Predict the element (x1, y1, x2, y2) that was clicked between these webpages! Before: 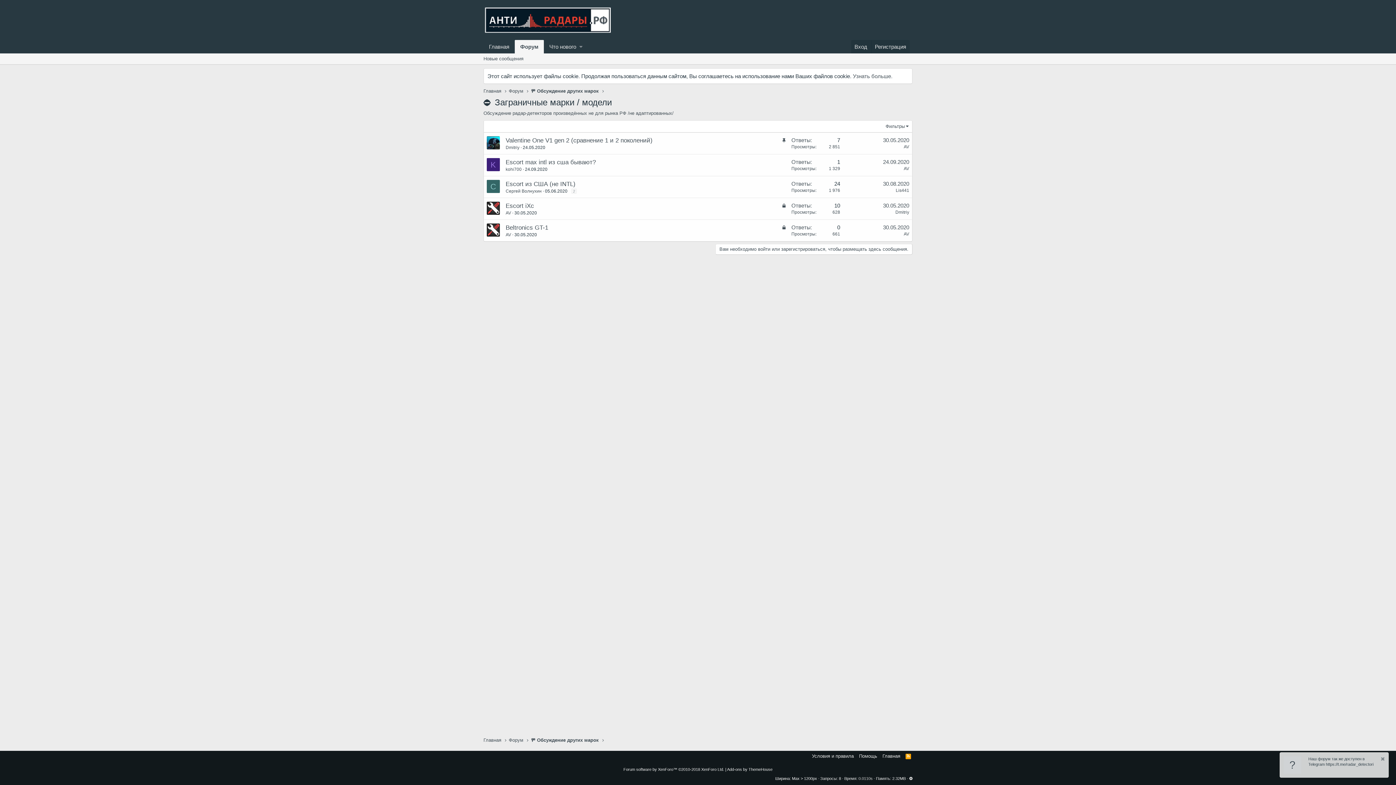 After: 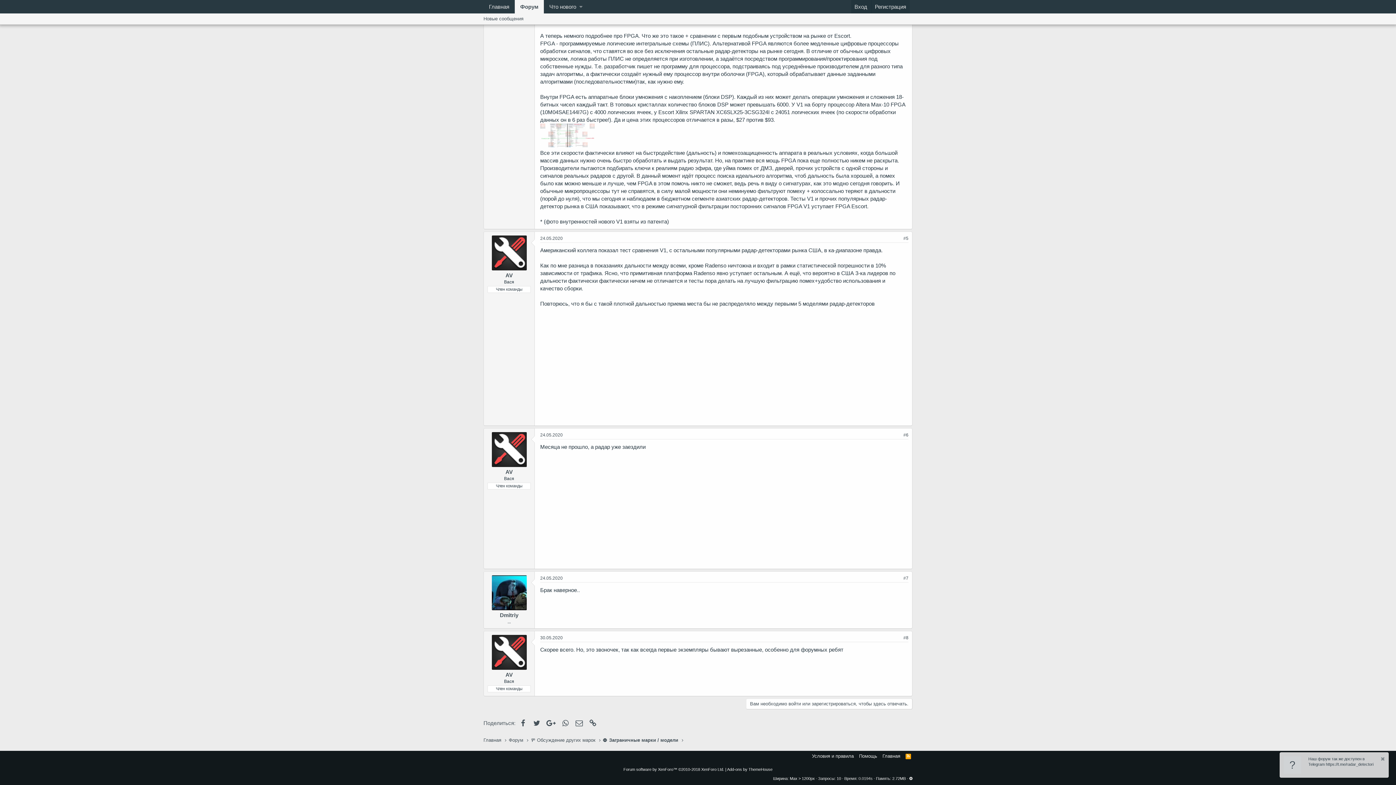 Action: bbox: (883, 137, 909, 143) label: 30.05.2020